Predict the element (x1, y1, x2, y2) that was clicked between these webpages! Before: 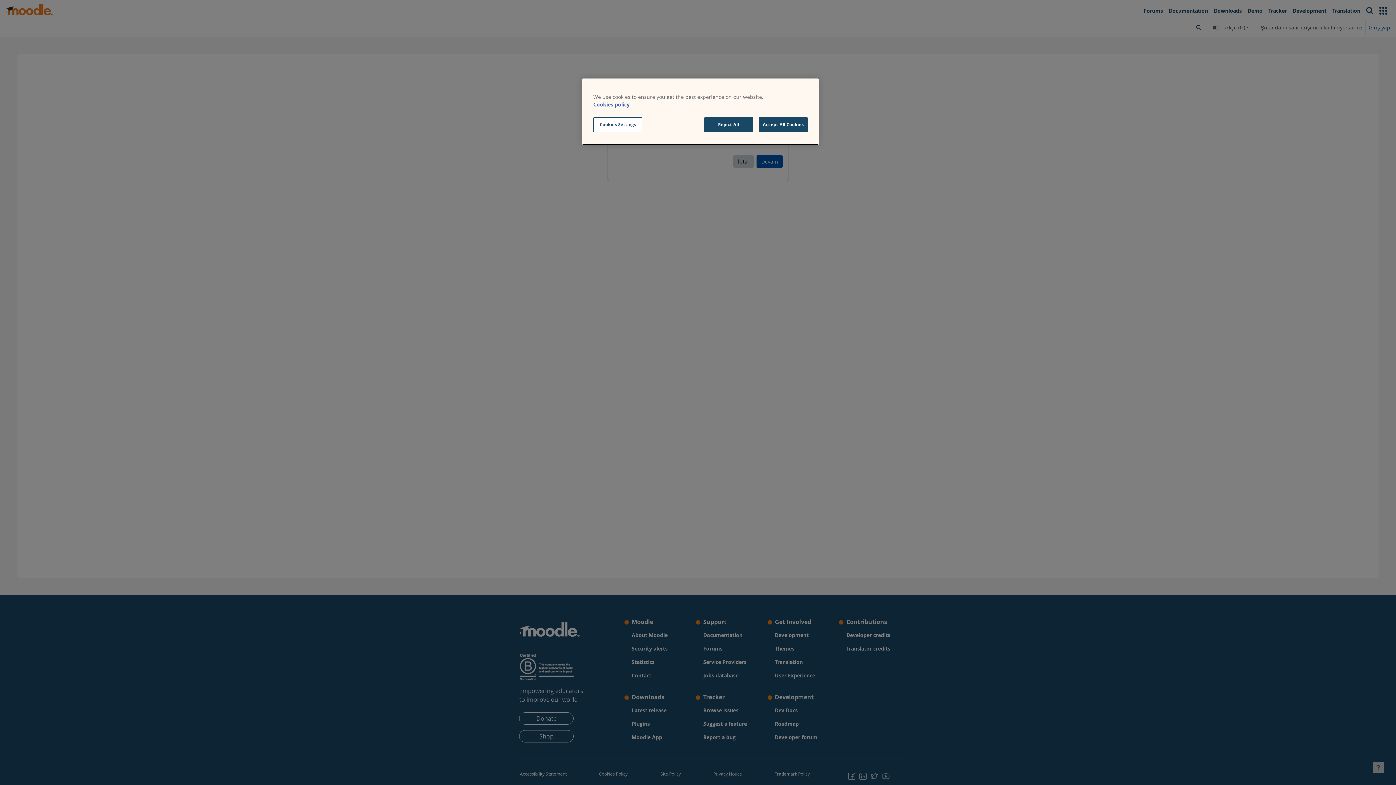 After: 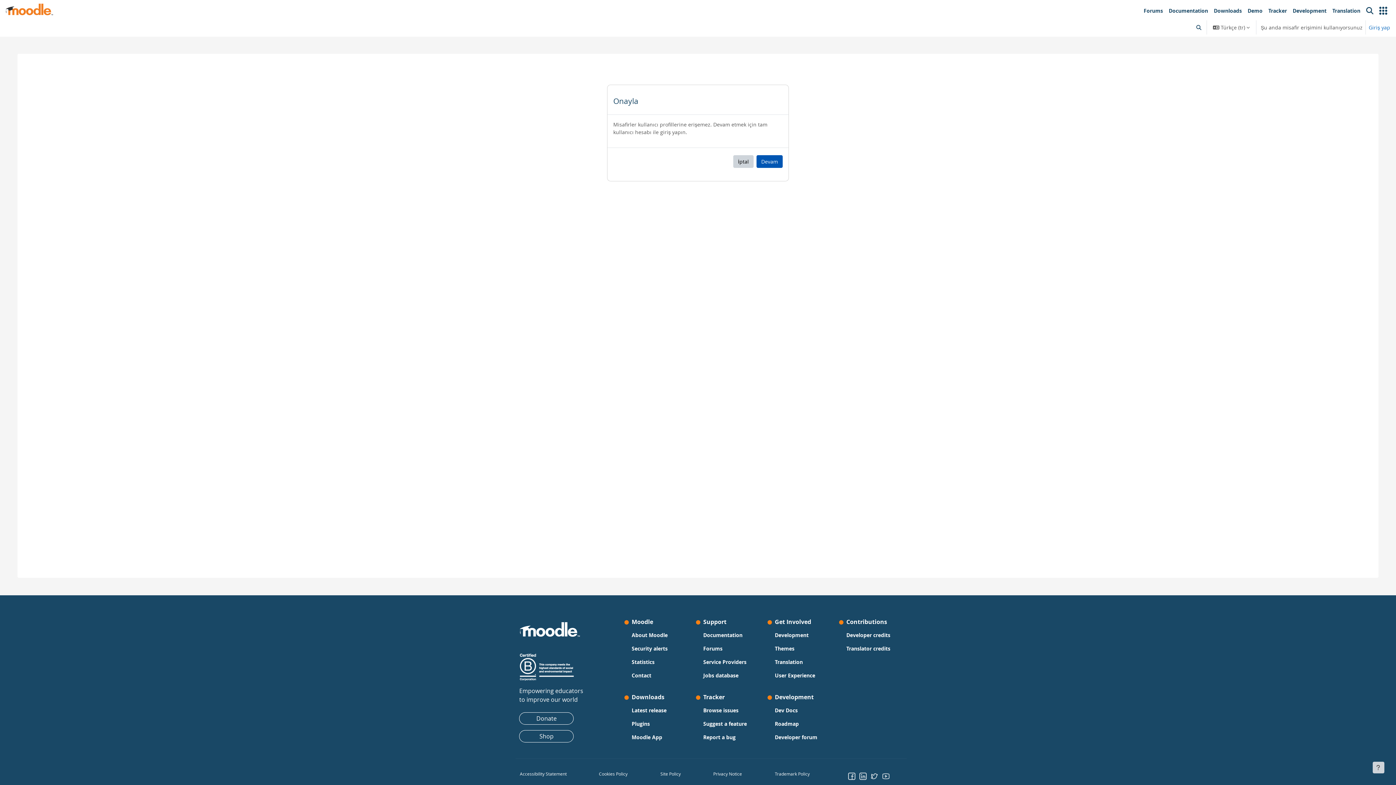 Action: bbox: (758, 117, 808, 132) label: Accept All Cookies